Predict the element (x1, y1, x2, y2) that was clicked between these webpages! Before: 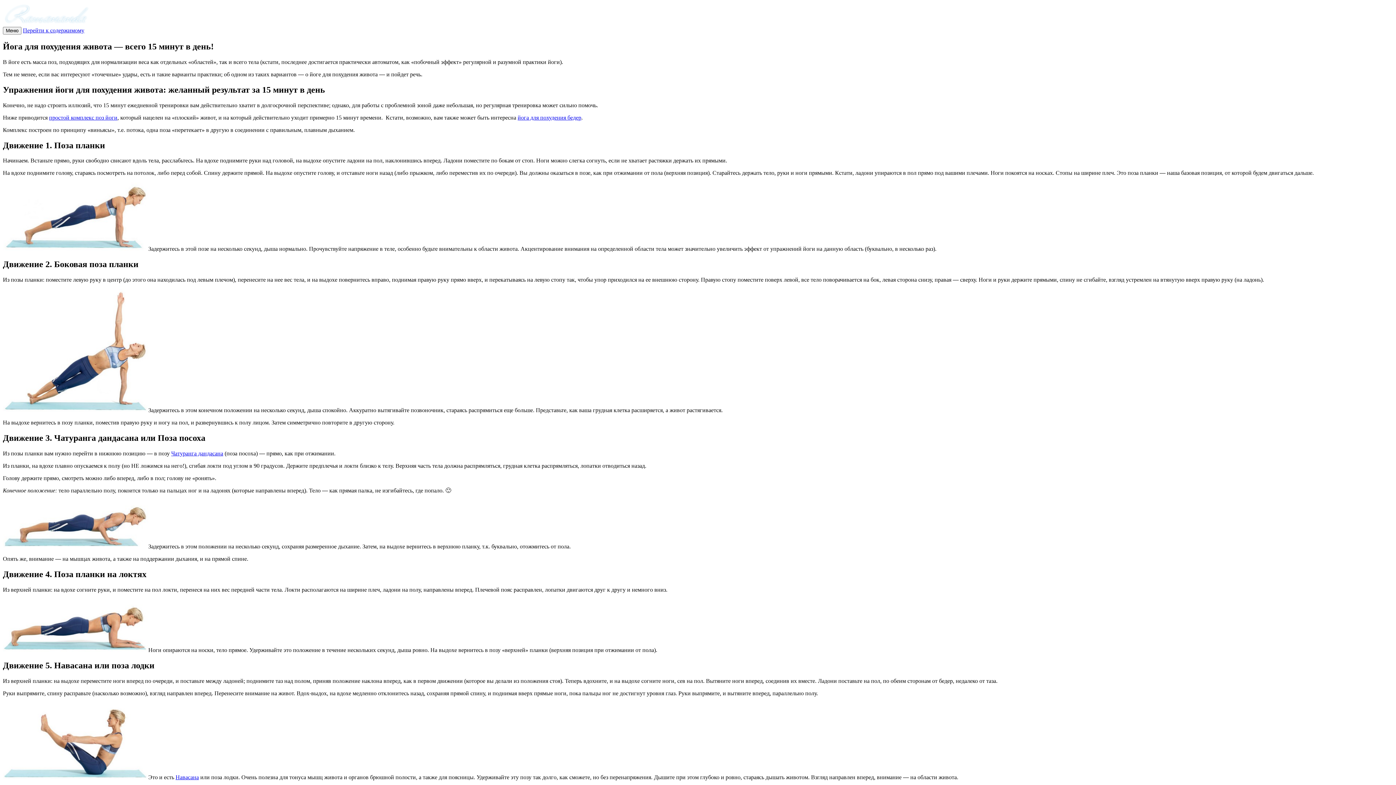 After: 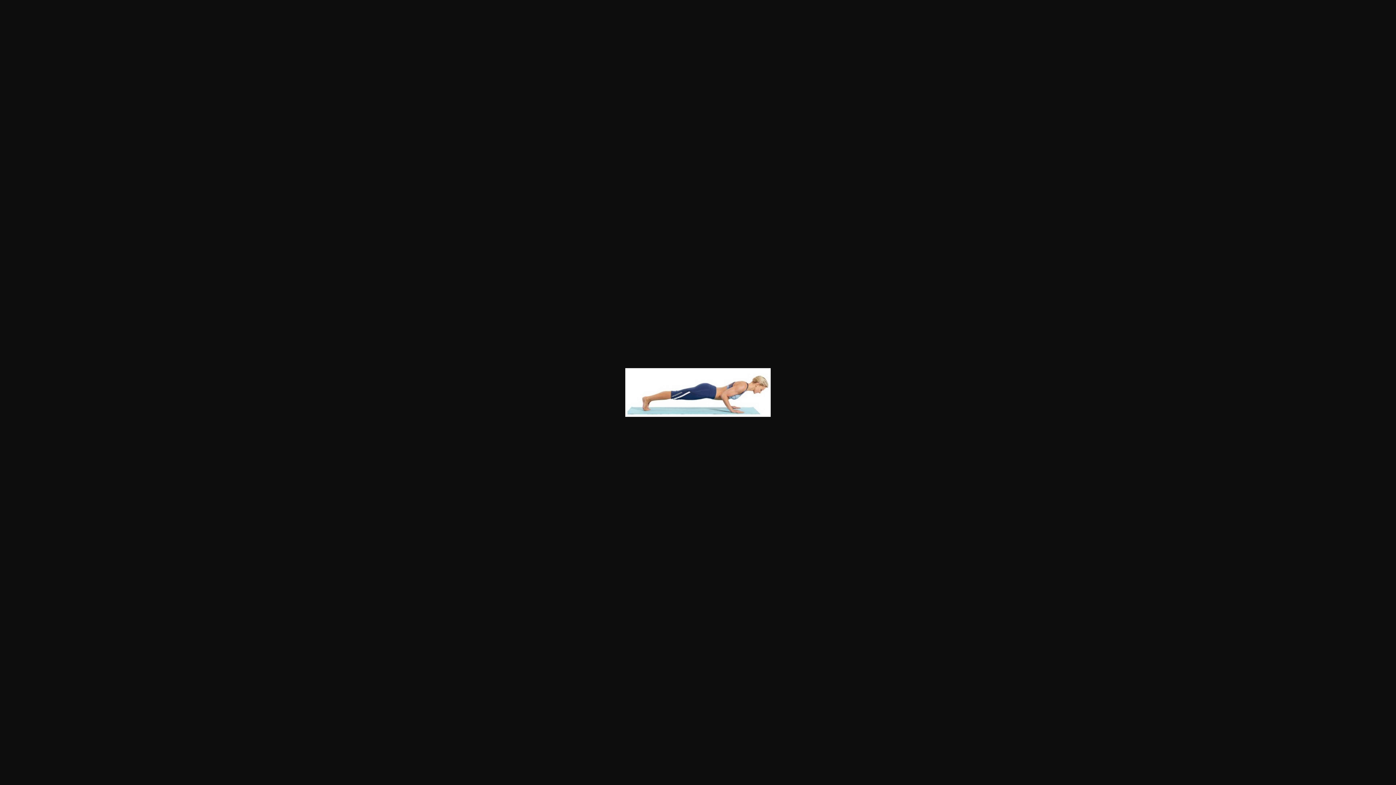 Action: bbox: (2, 543, 148, 549)